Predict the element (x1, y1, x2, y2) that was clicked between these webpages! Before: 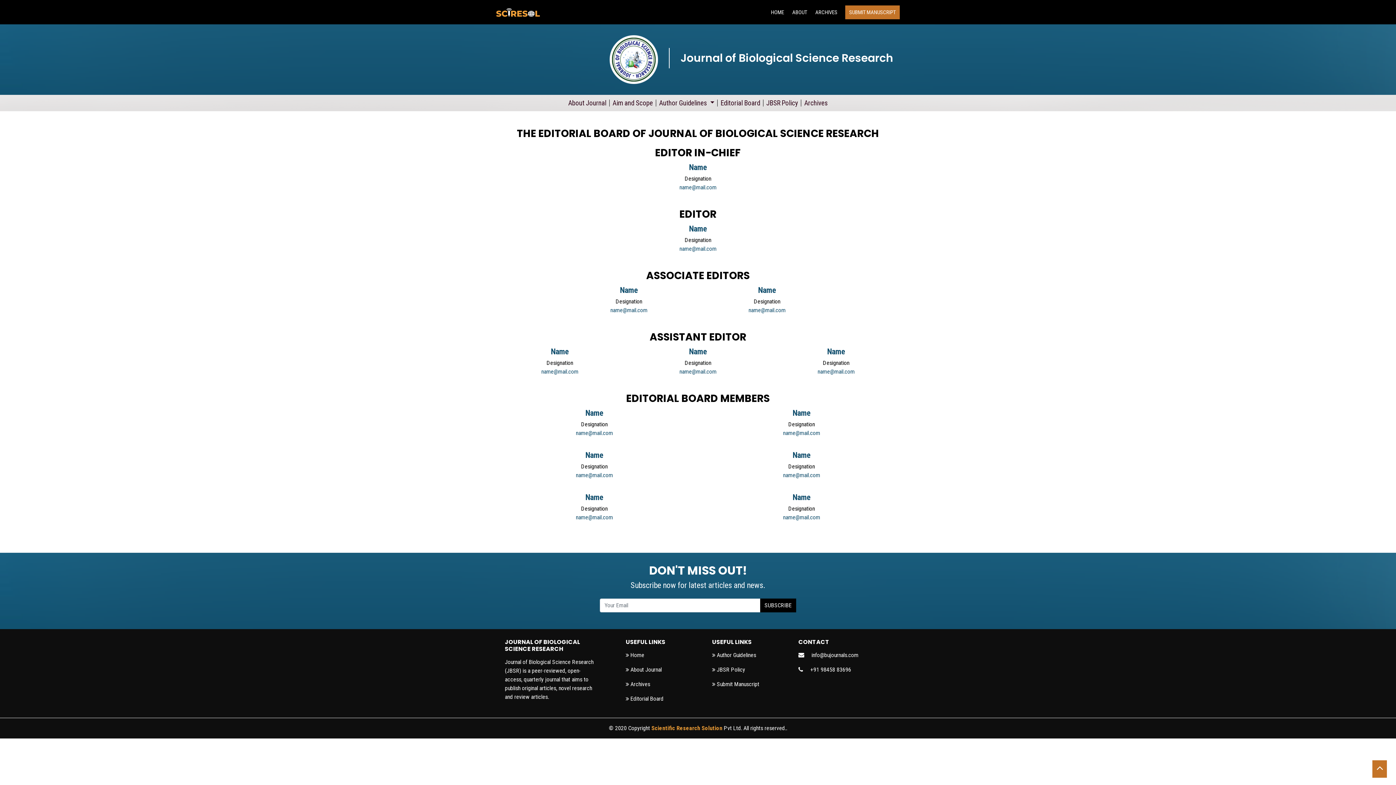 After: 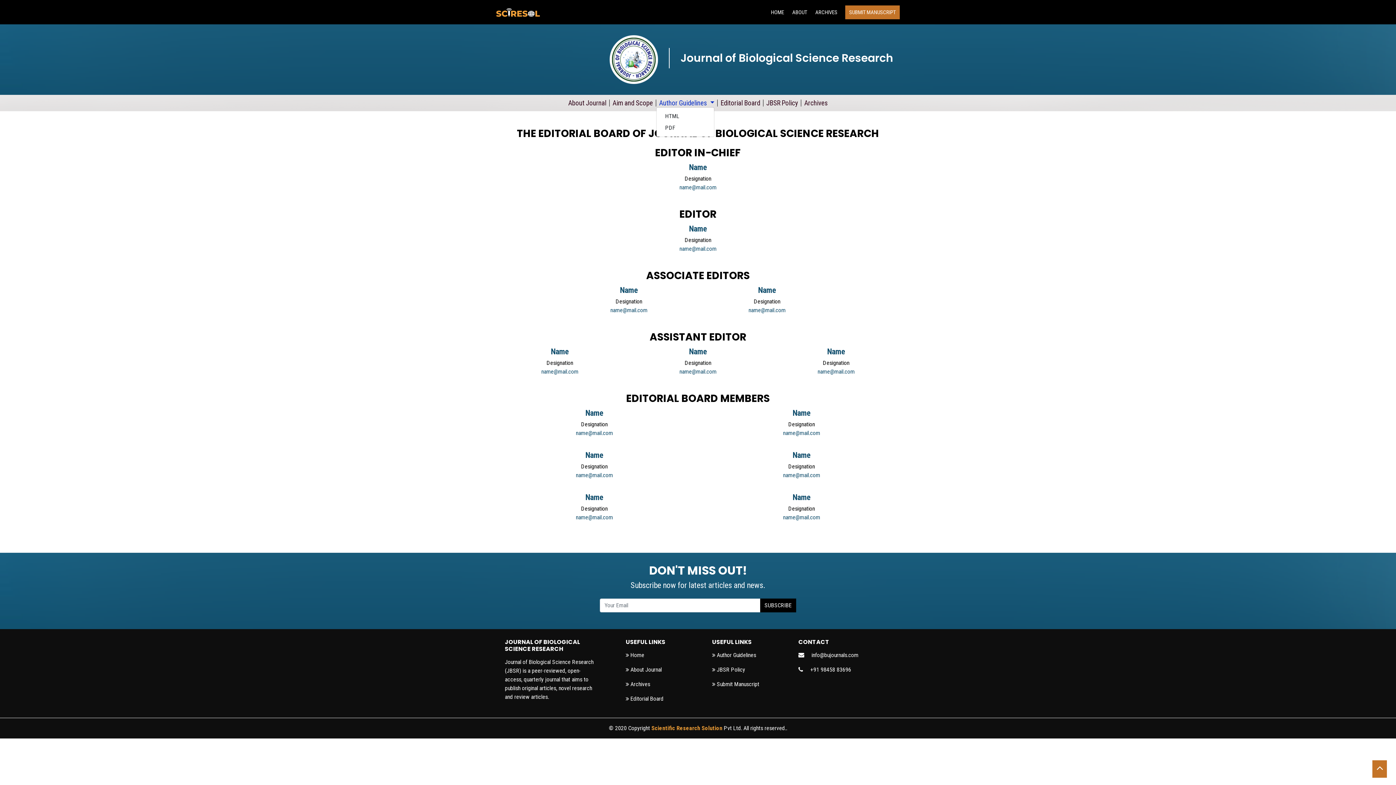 Action: bbox: (657, 99, 716, 106) label: Author Guidelines 